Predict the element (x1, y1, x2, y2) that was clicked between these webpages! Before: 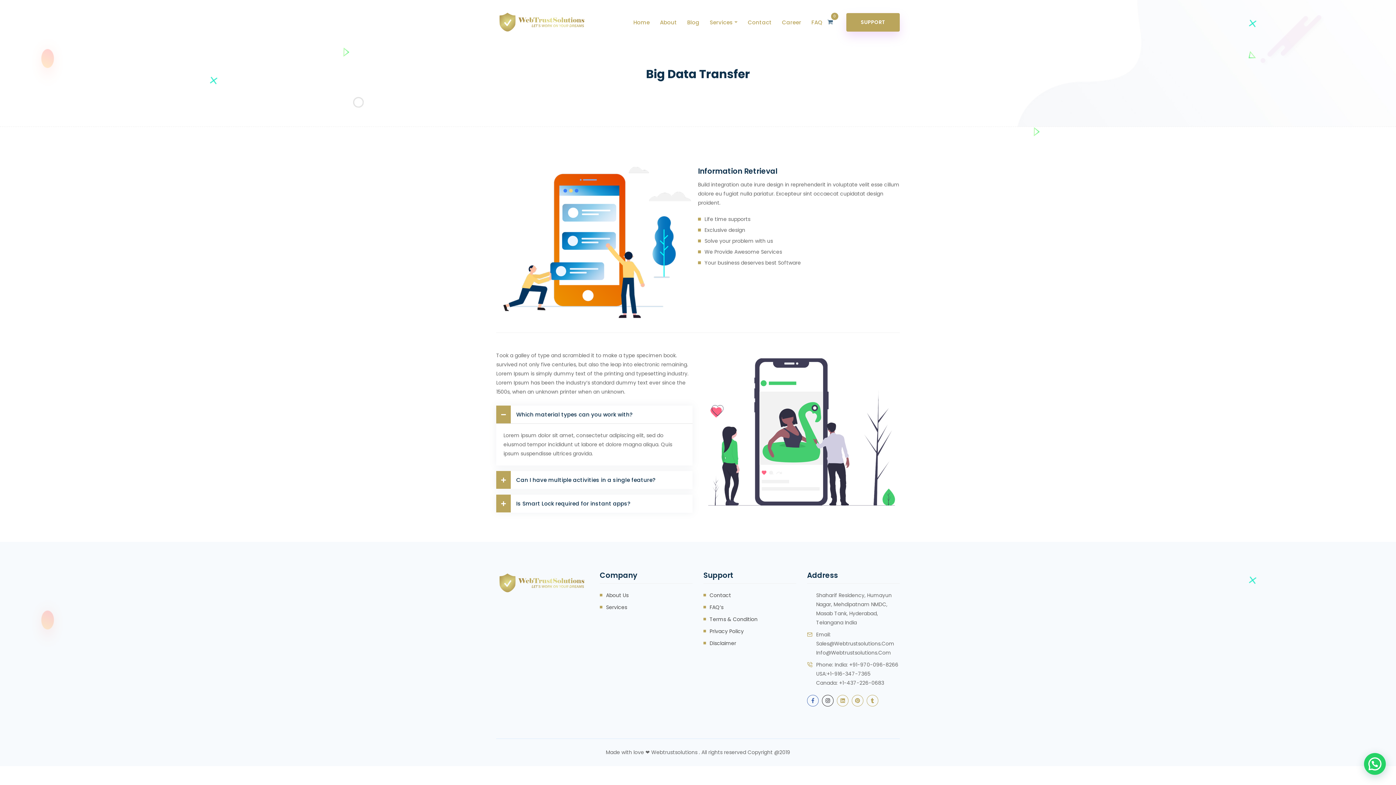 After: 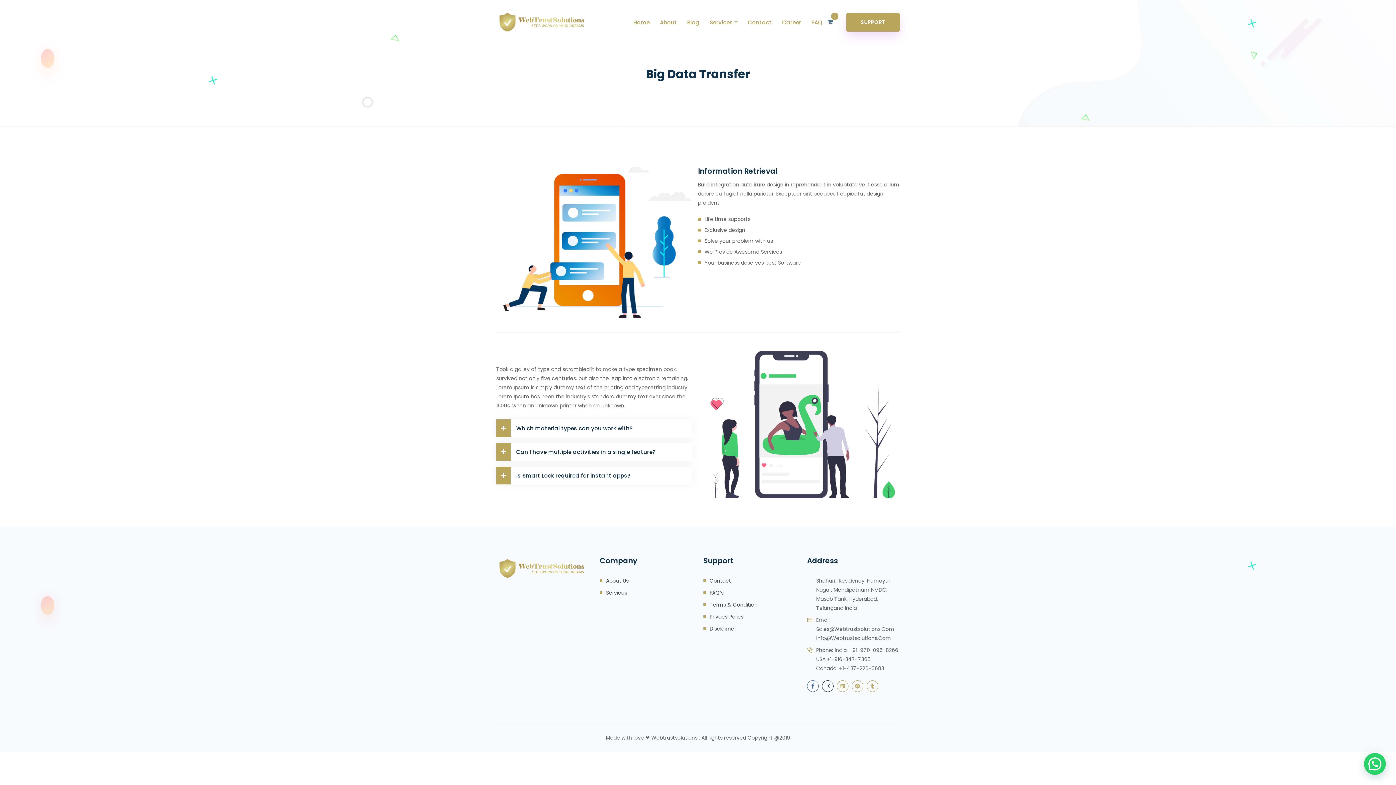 Action: label: Which material types can you work with? bbox: (496, 405, 692, 424)